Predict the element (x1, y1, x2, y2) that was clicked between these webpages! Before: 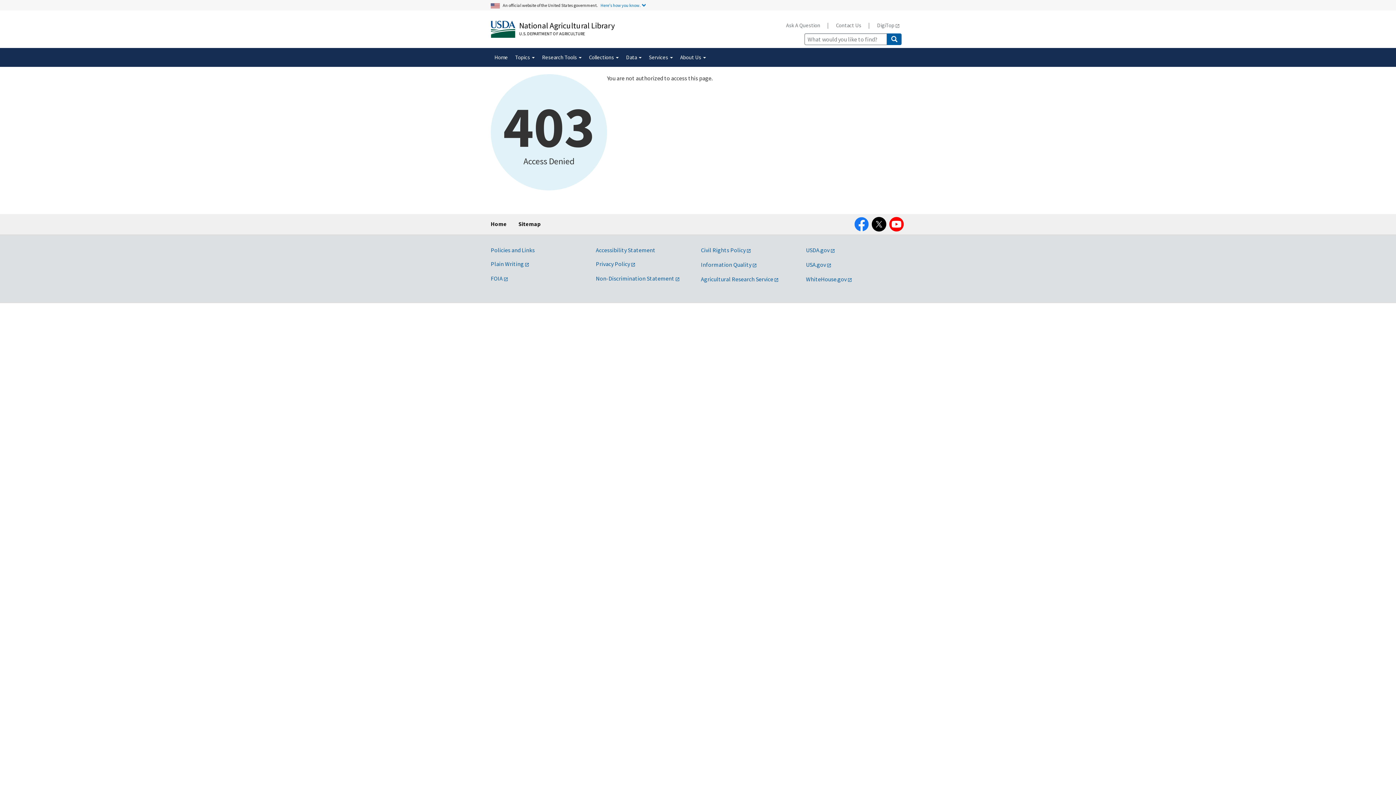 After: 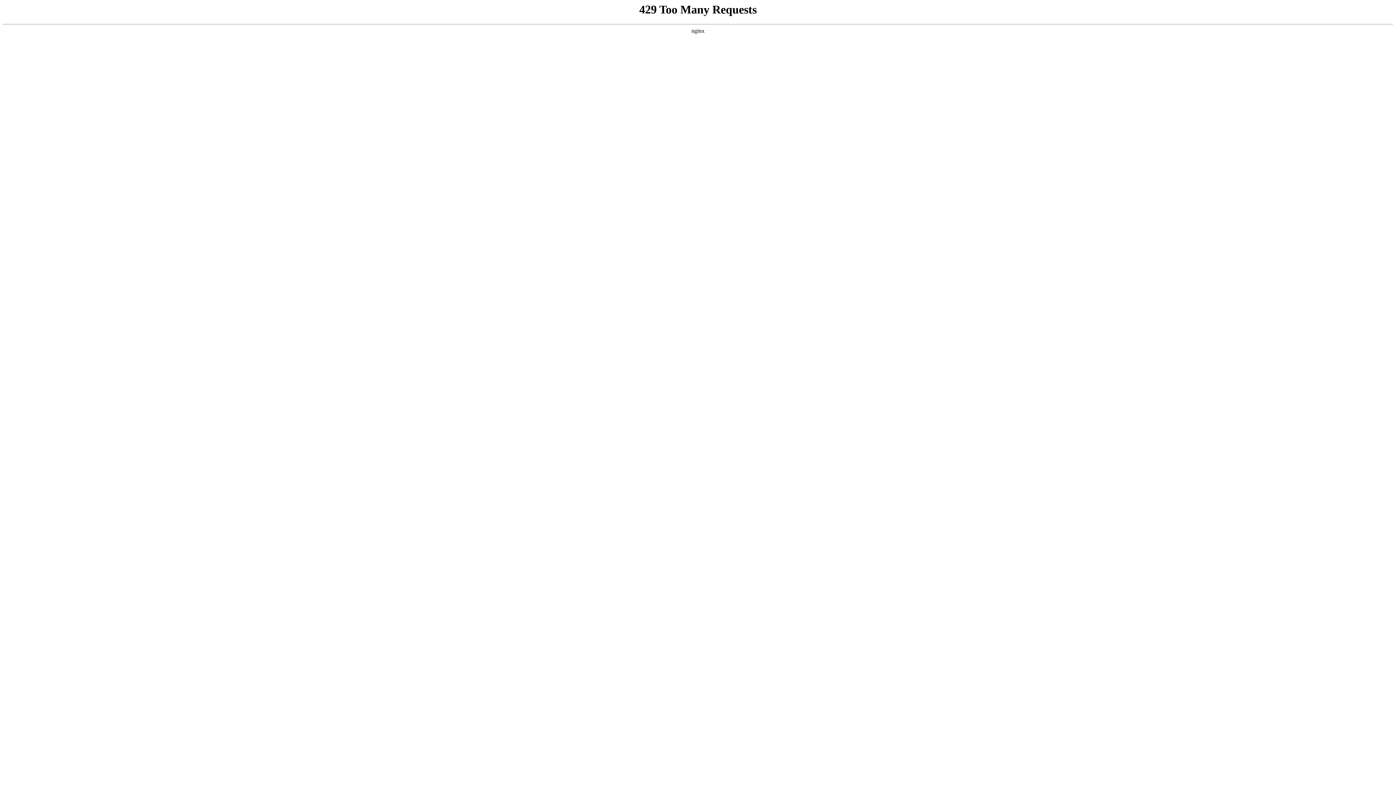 Action: bbox: (806, 275, 852, 282) label: WhiteHouse.gov